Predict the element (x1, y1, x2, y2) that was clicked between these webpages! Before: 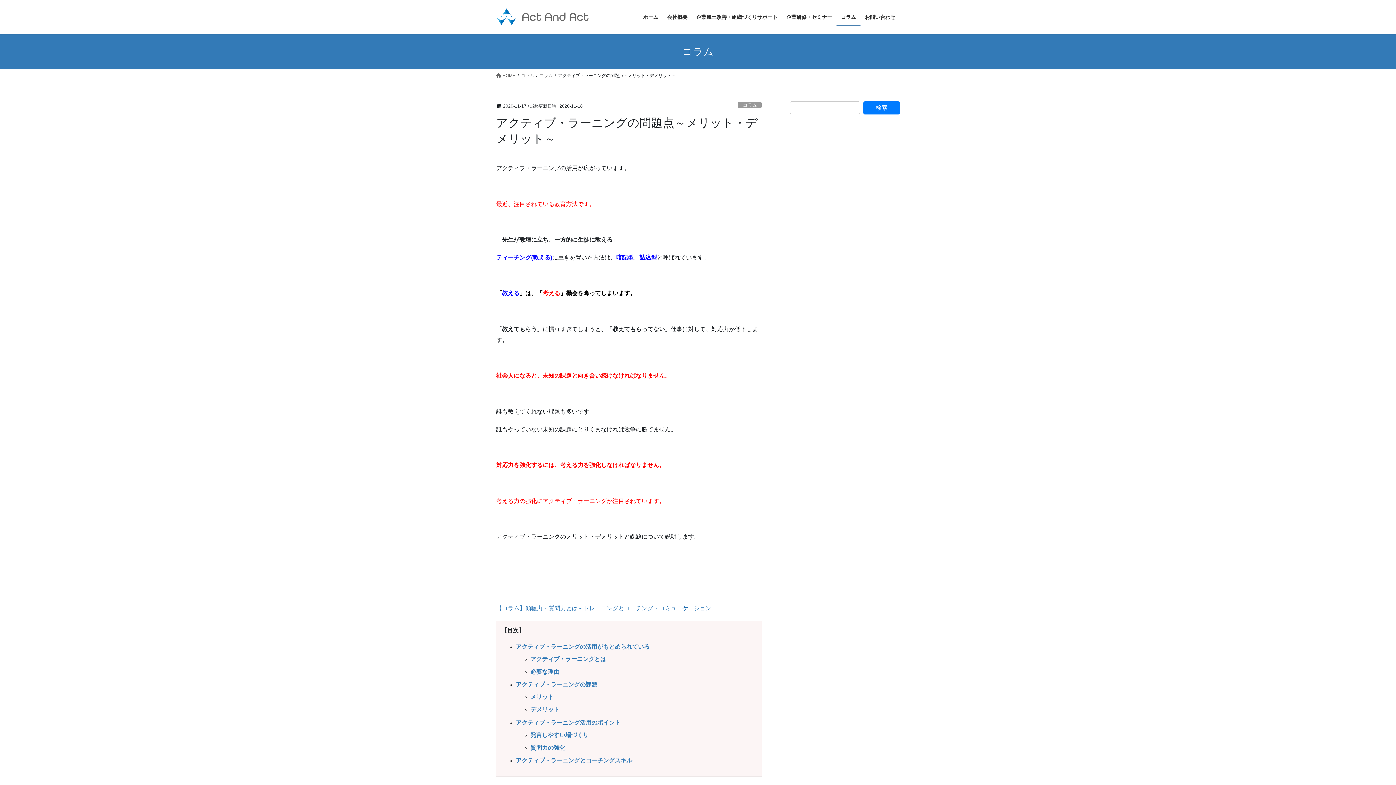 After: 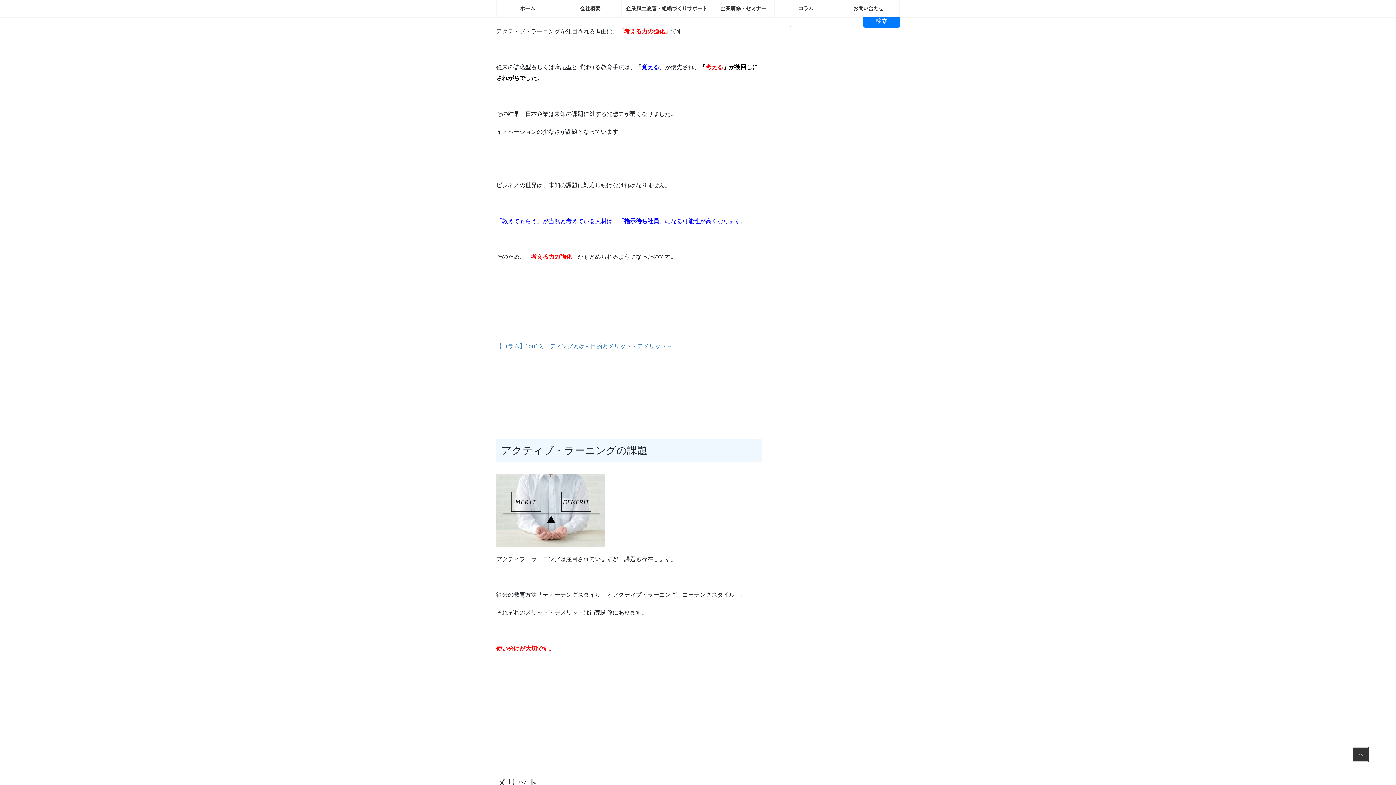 Action: bbox: (530, 669, 559, 675) label: 必要な理由